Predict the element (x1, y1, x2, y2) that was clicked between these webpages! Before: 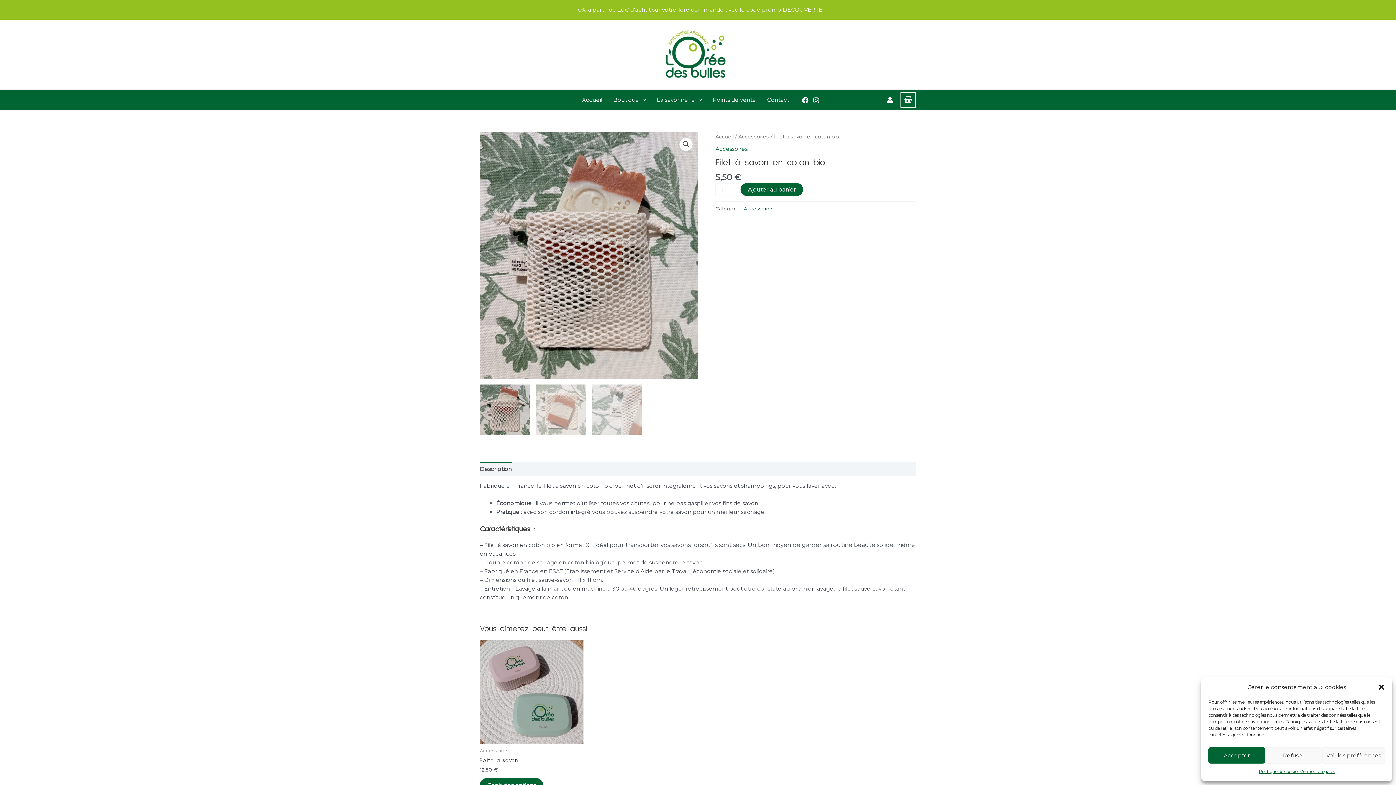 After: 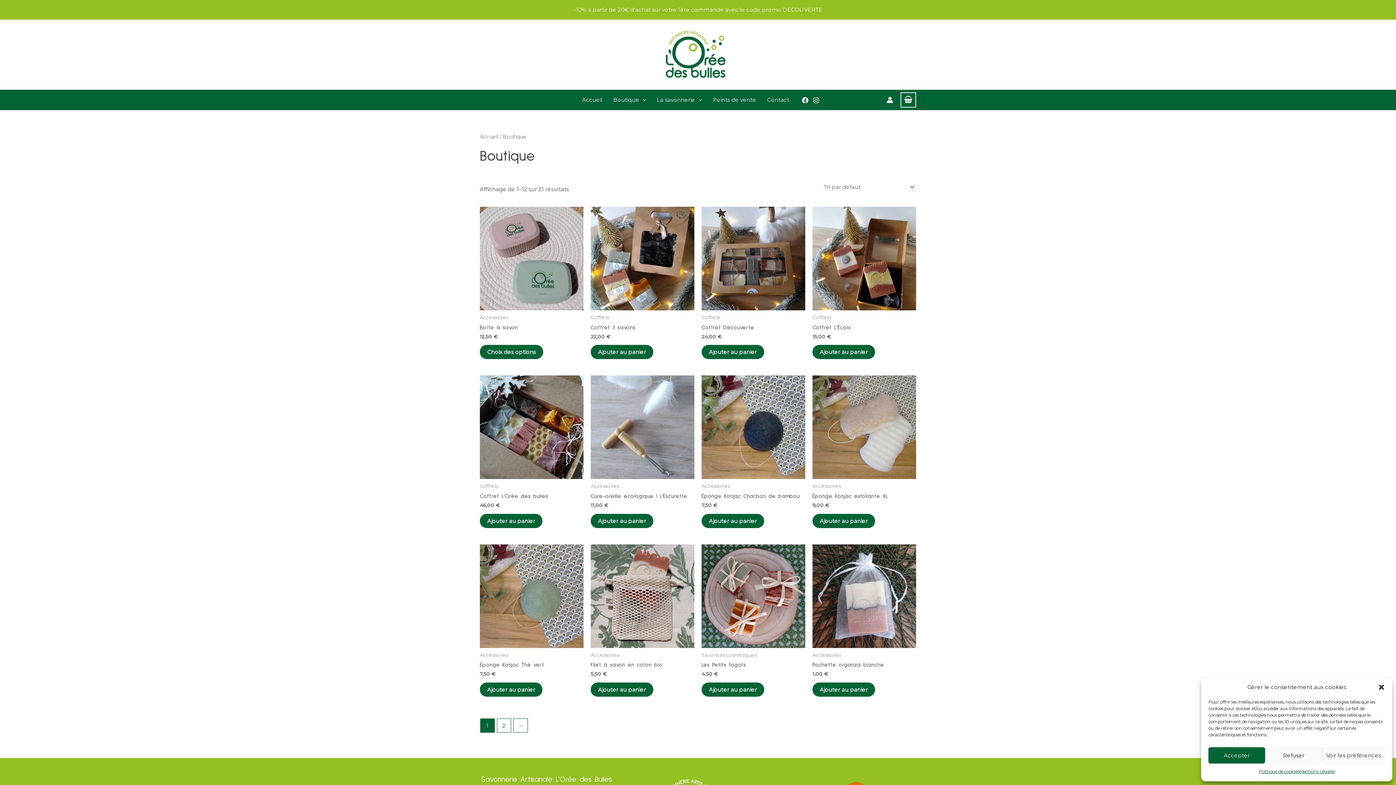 Action: label: Boutique bbox: (608, 89, 651, 110)